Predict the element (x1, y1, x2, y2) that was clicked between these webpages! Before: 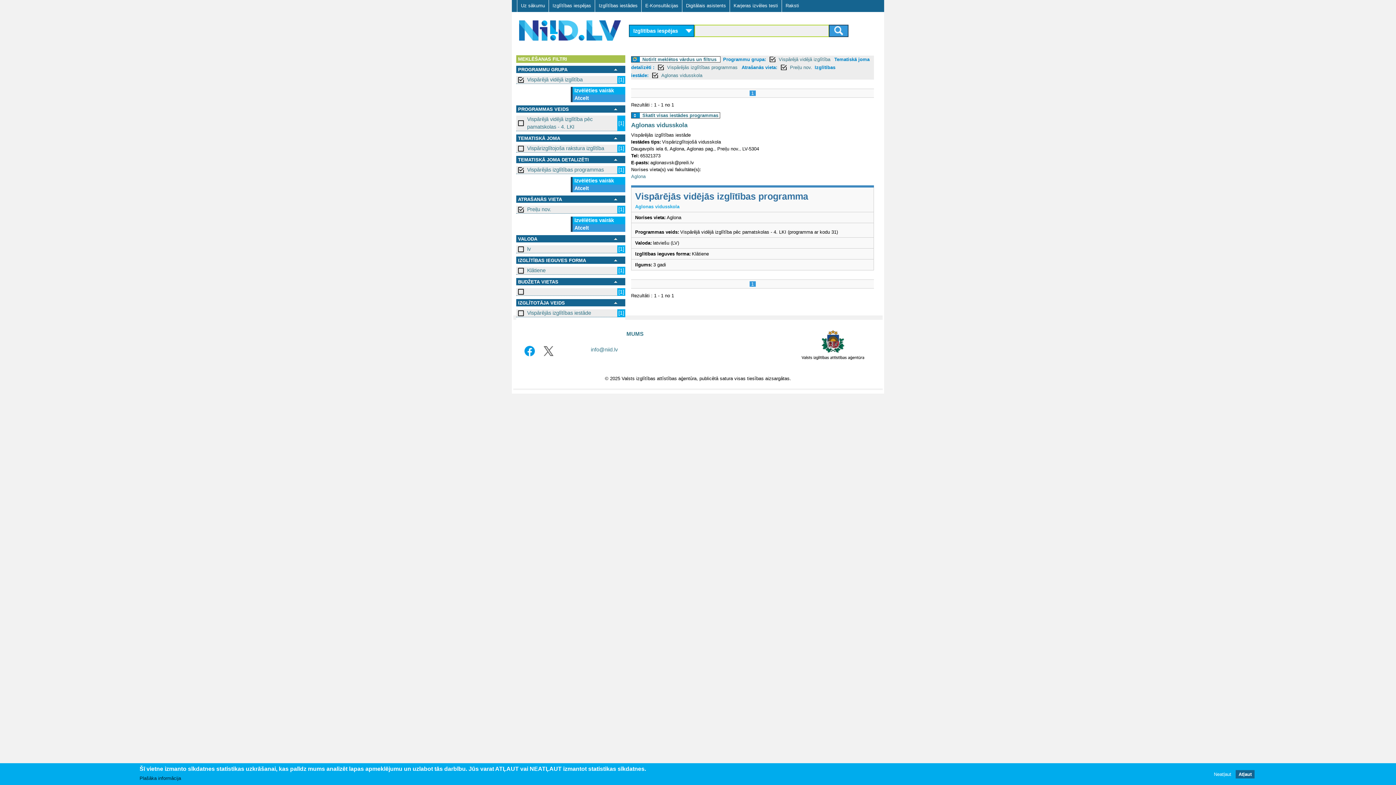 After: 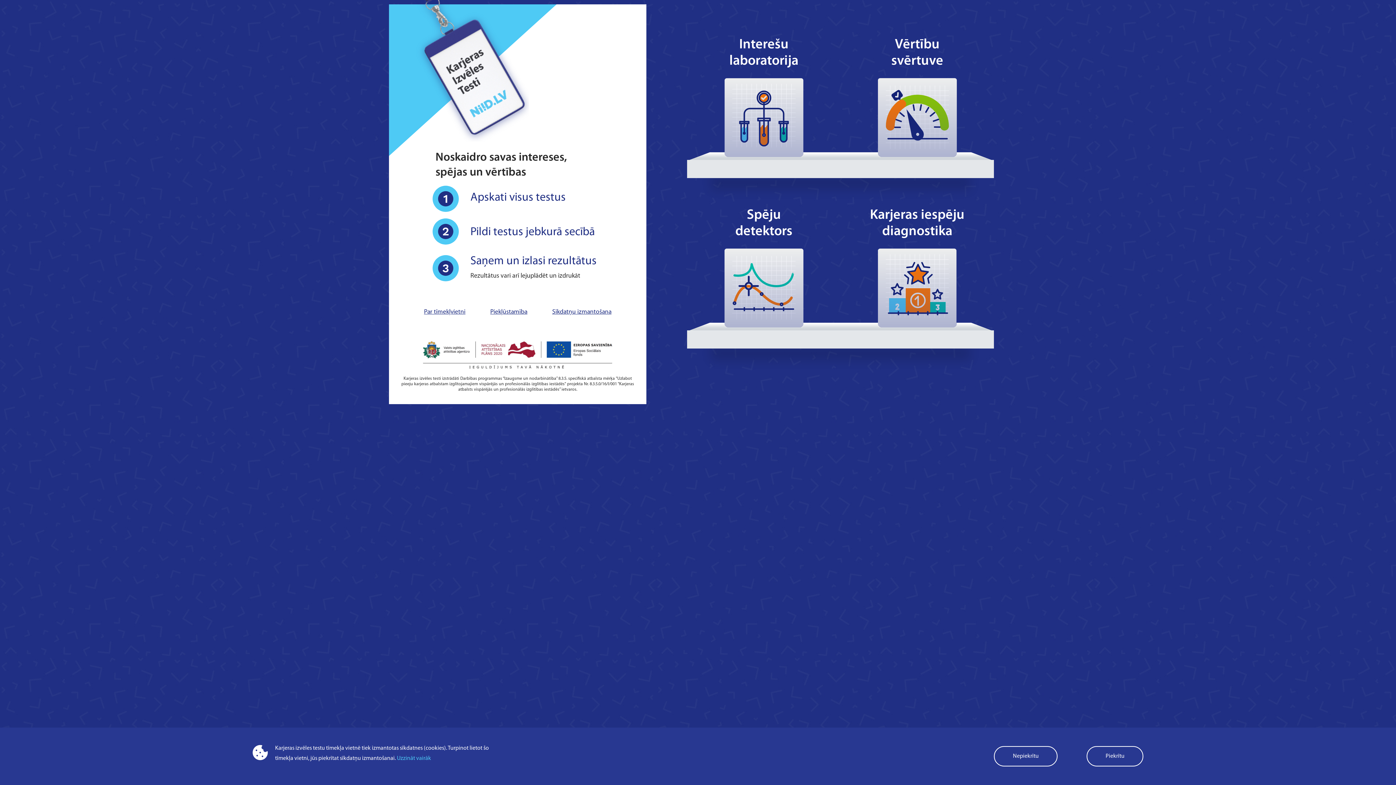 Action: bbox: (729, 0, 781, 11) label: Karjeras izvēles testi